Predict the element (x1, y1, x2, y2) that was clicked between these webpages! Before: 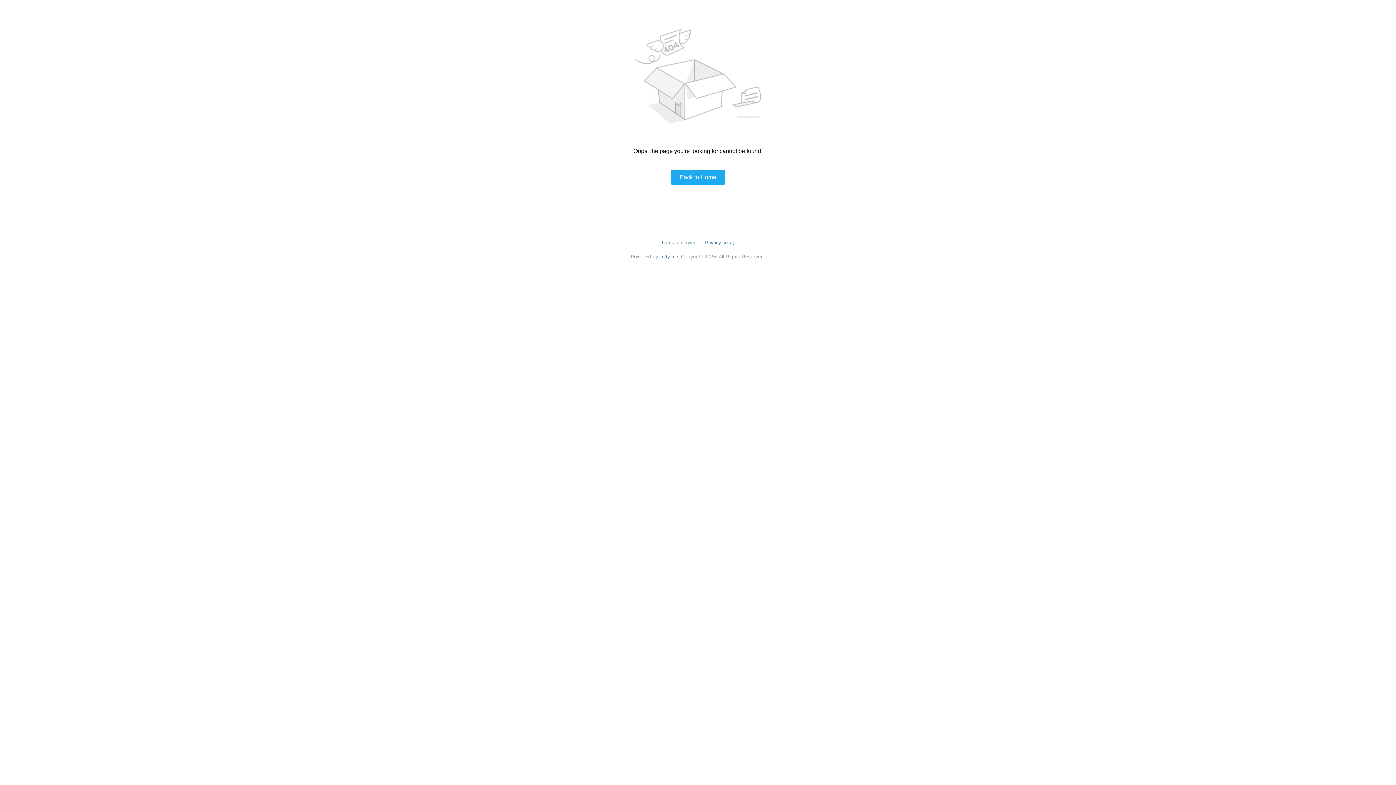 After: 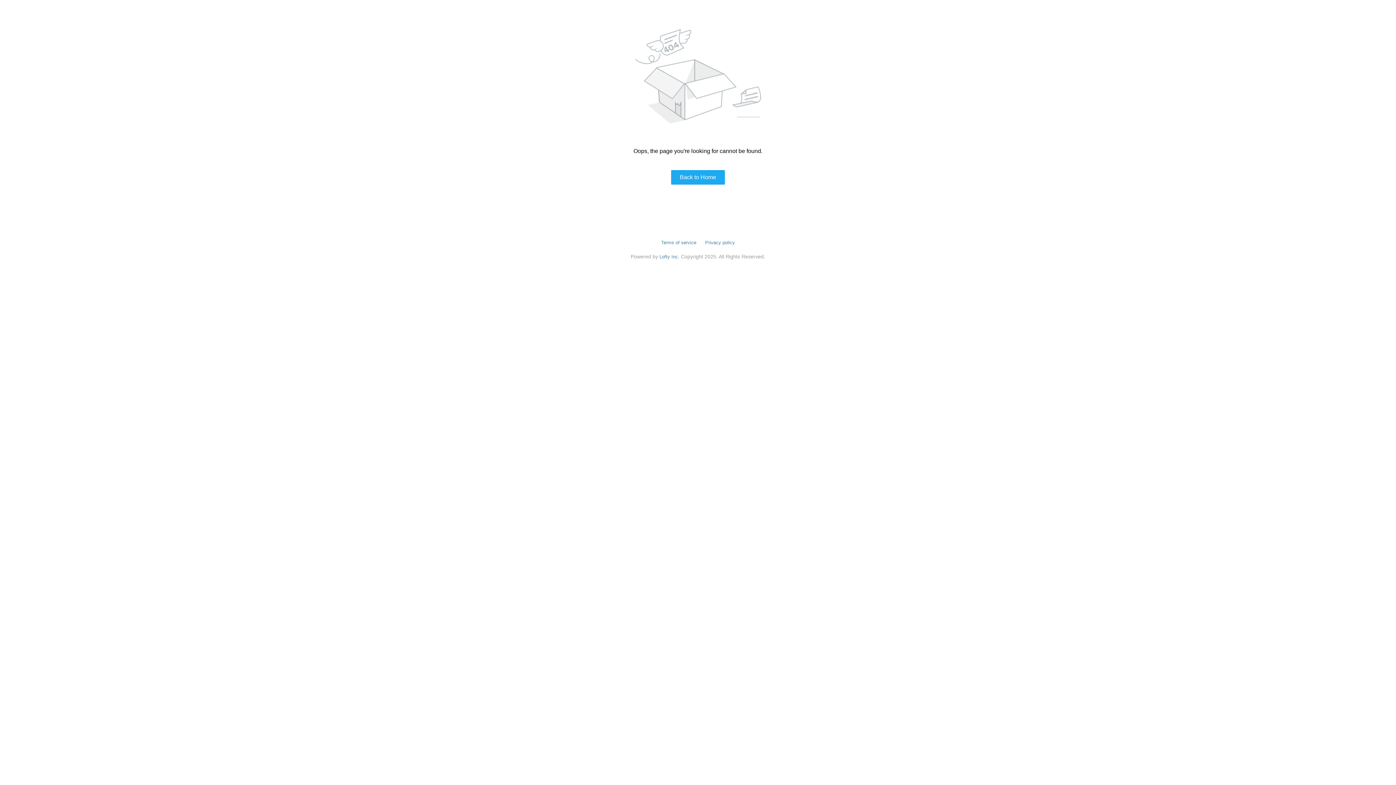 Action: label: Terms of service bbox: (661, 240, 696, 245)